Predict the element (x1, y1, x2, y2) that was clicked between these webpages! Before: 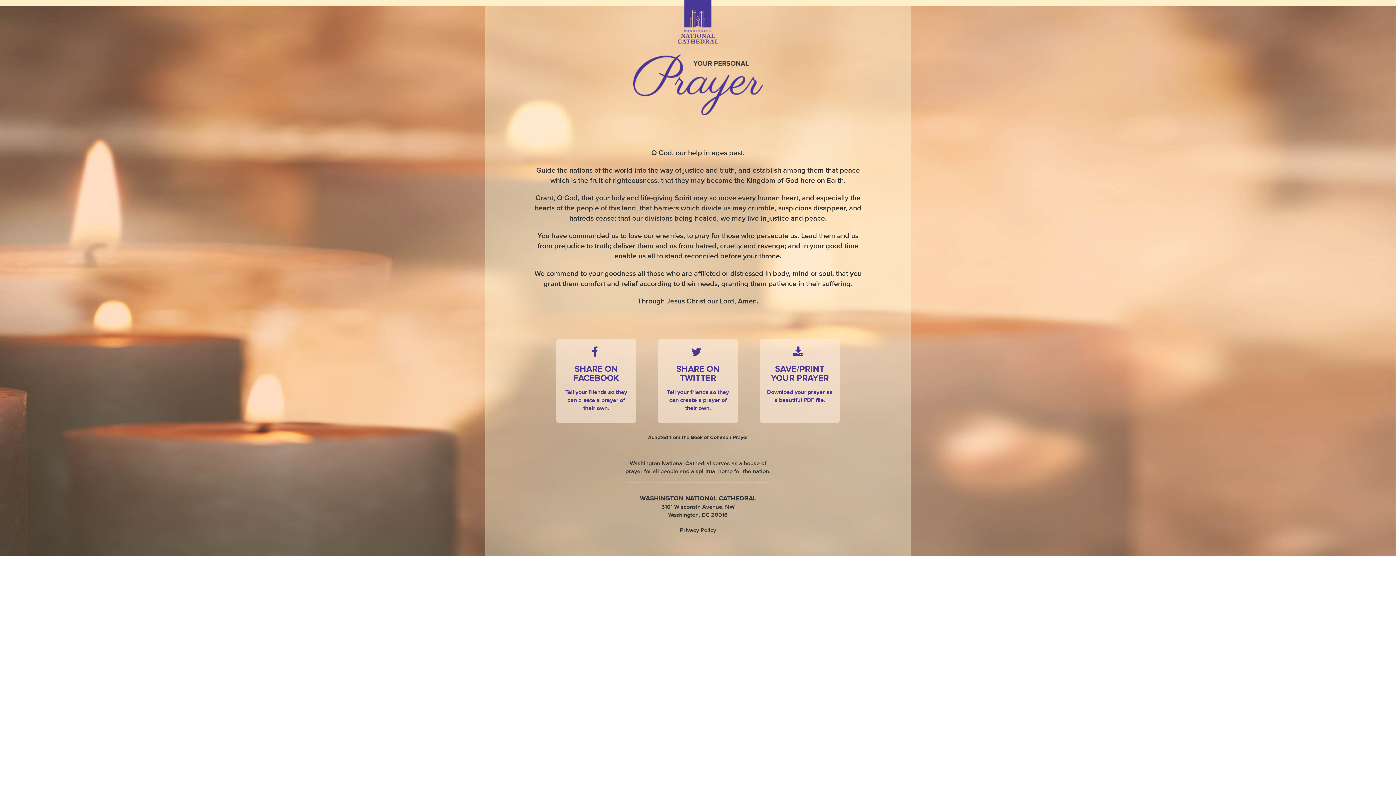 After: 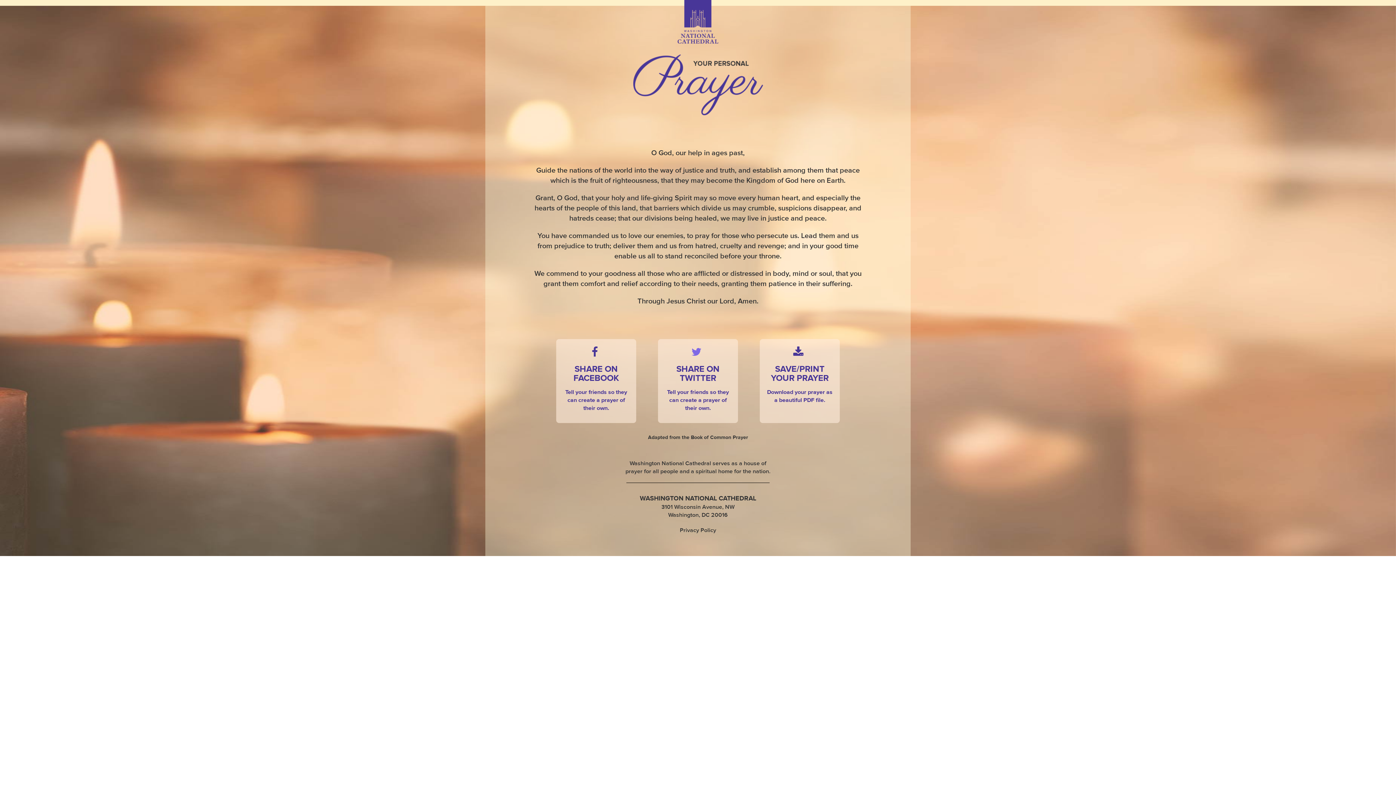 Action: bbox: (658, 339, 738, 423) label:  